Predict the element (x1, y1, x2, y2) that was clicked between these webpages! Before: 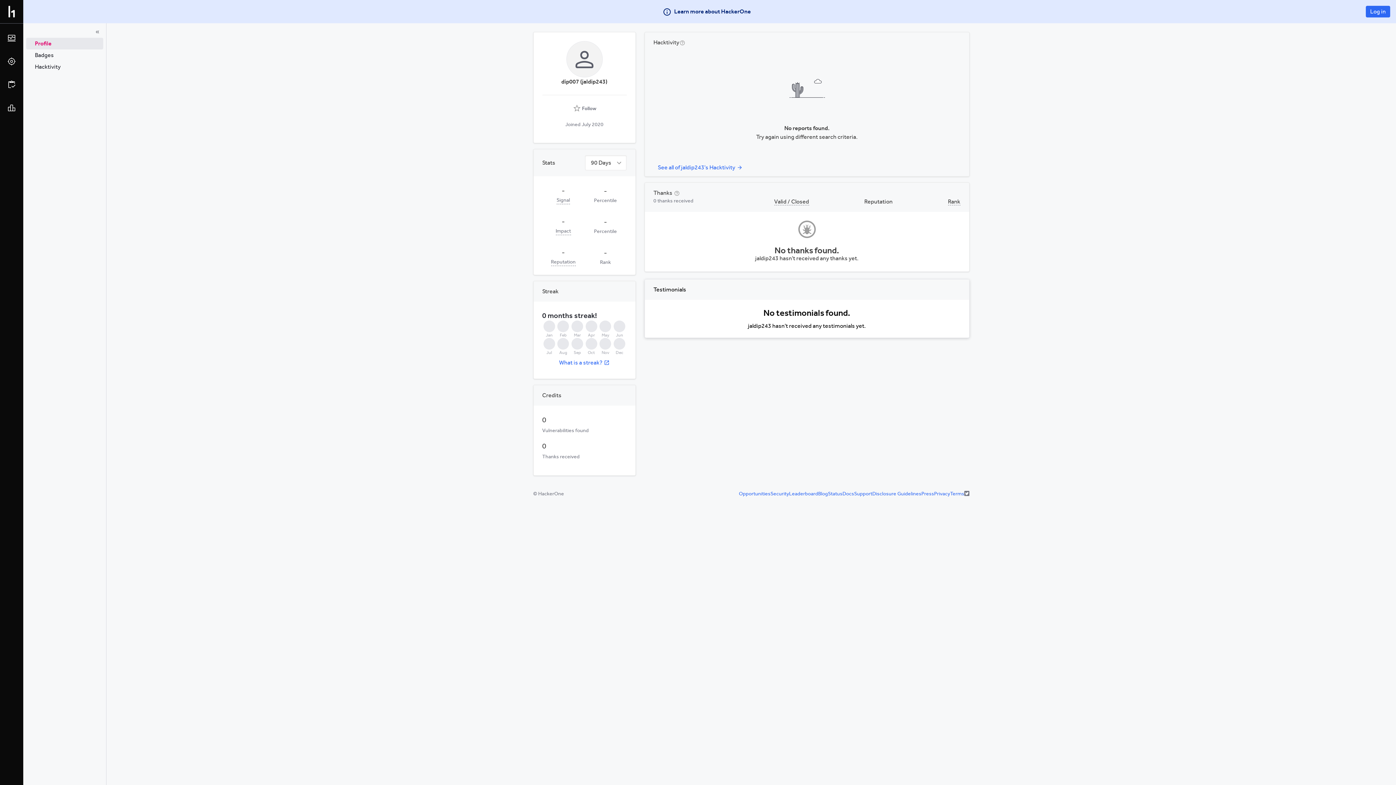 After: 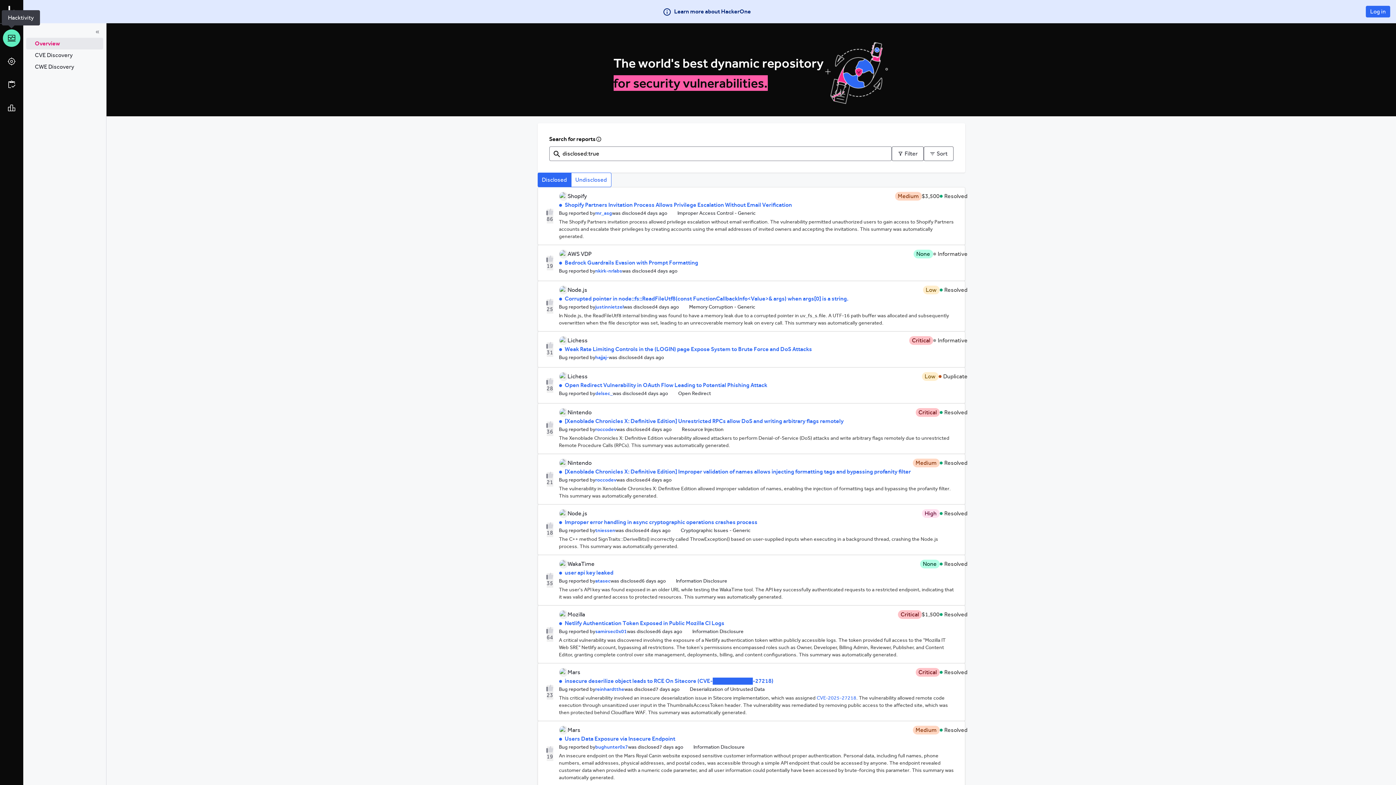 Action: bbox: (2, 29, 20, 46)